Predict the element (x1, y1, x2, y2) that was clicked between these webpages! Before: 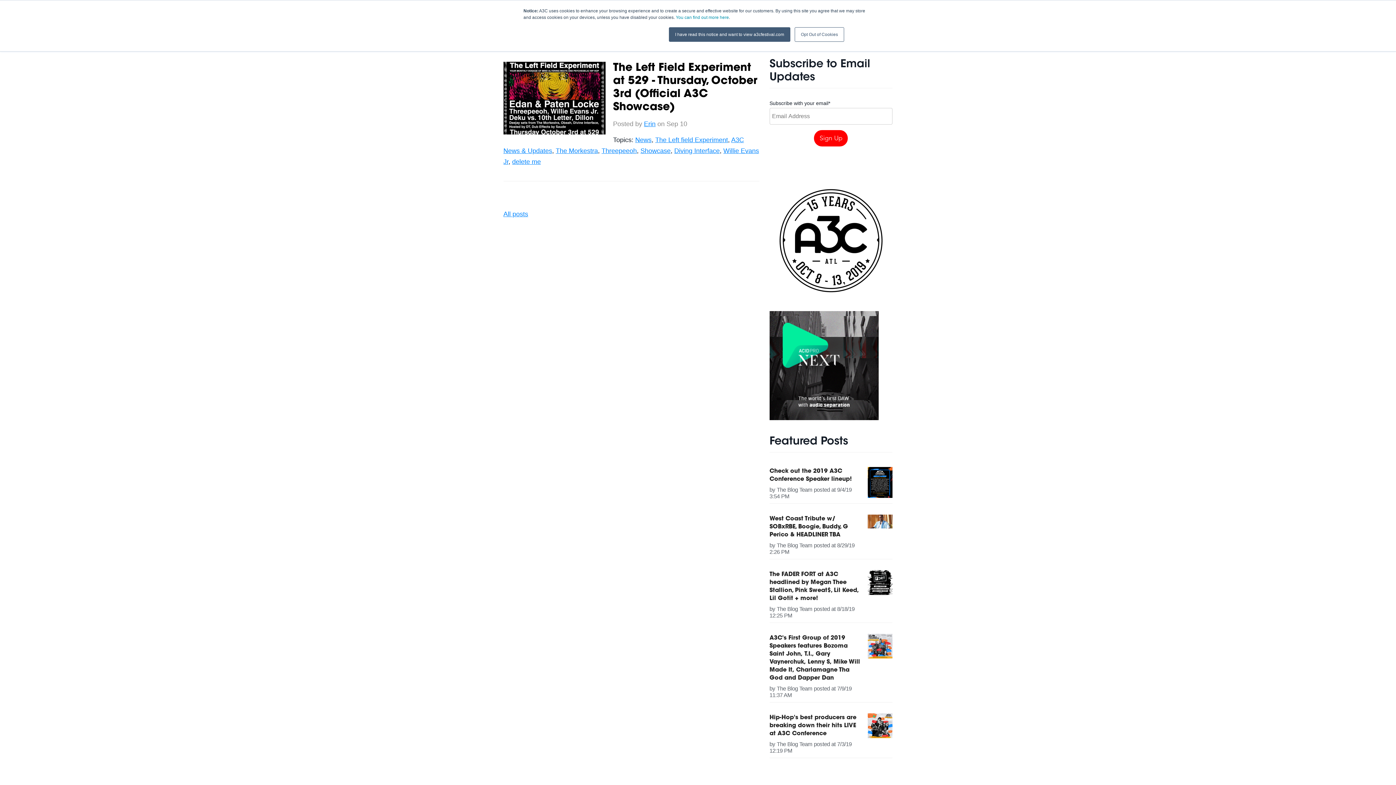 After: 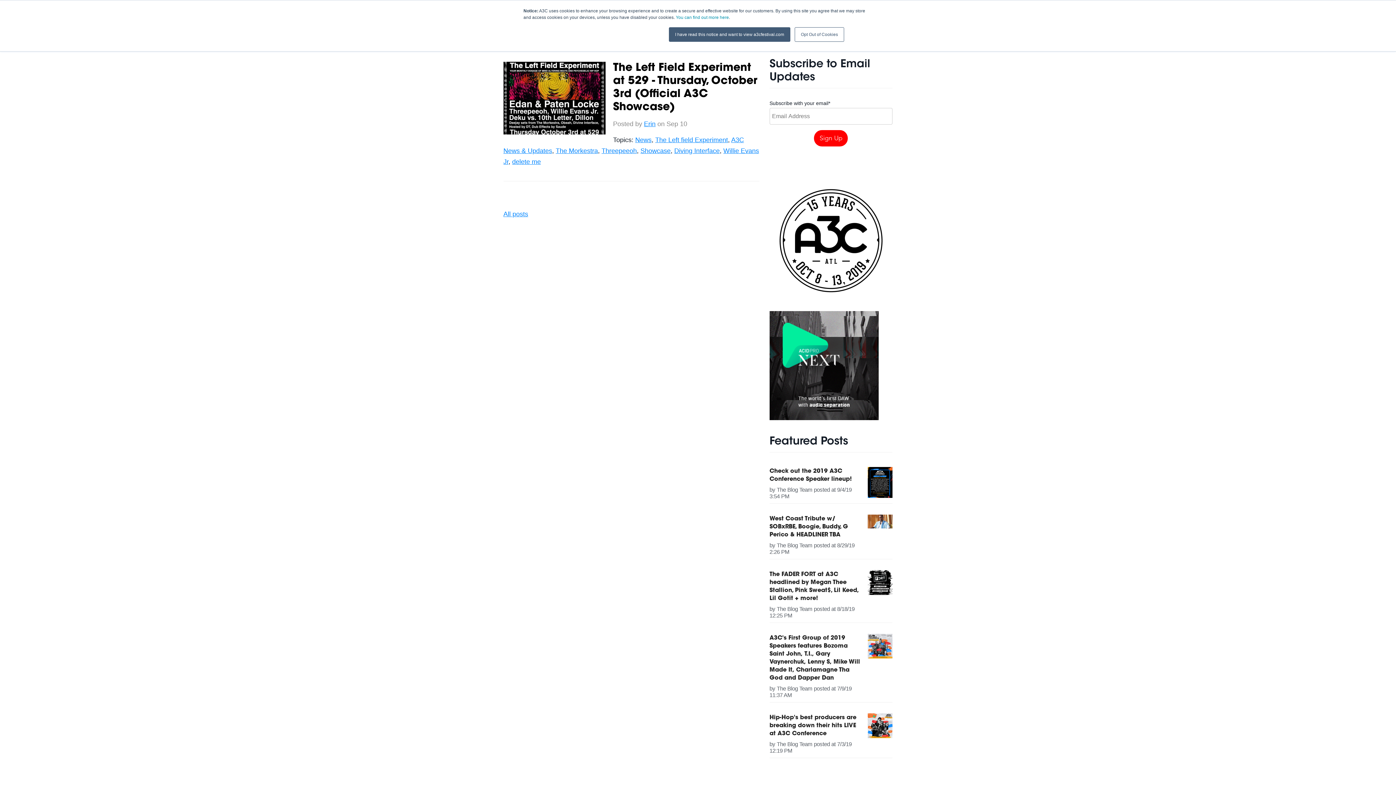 Action: label: The Morkestra bbox: (555, 147, 598, 154)